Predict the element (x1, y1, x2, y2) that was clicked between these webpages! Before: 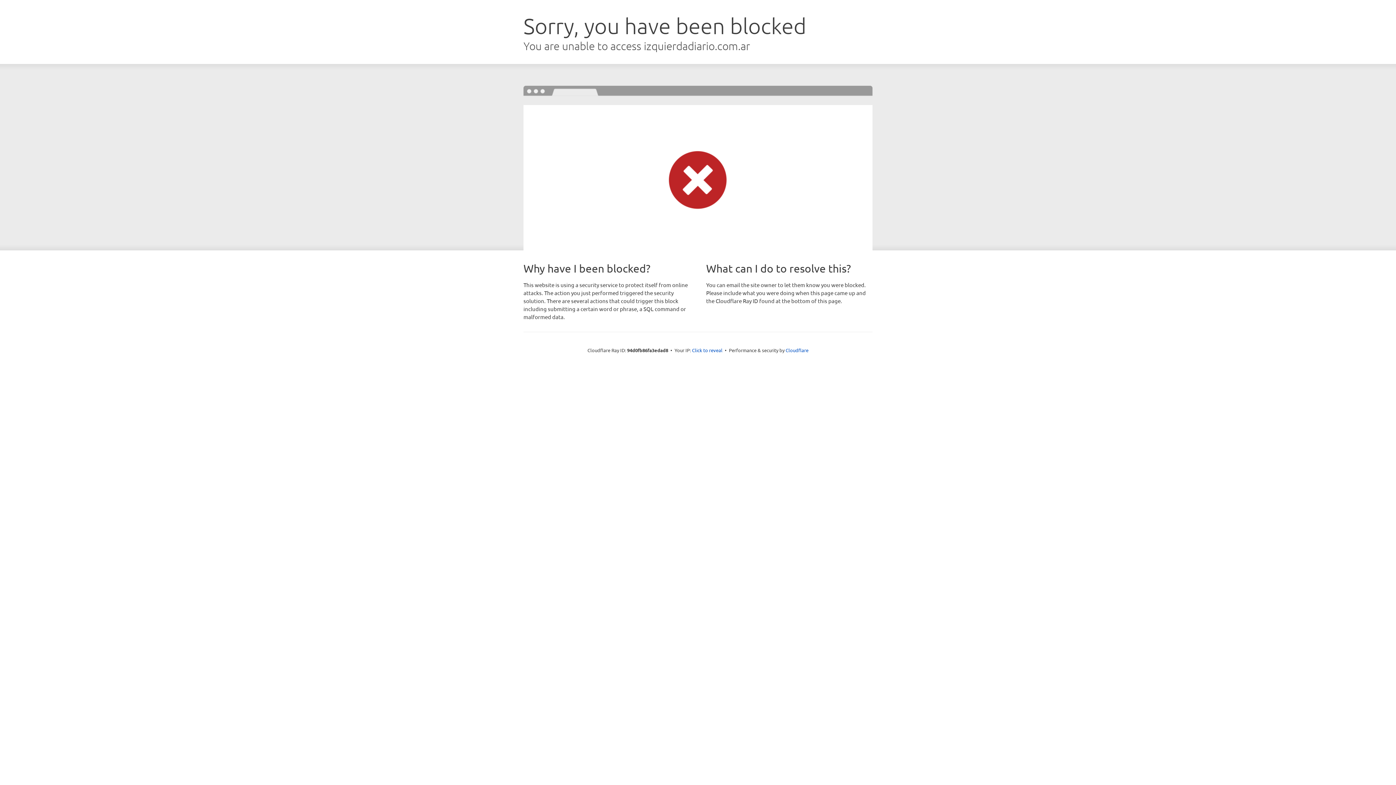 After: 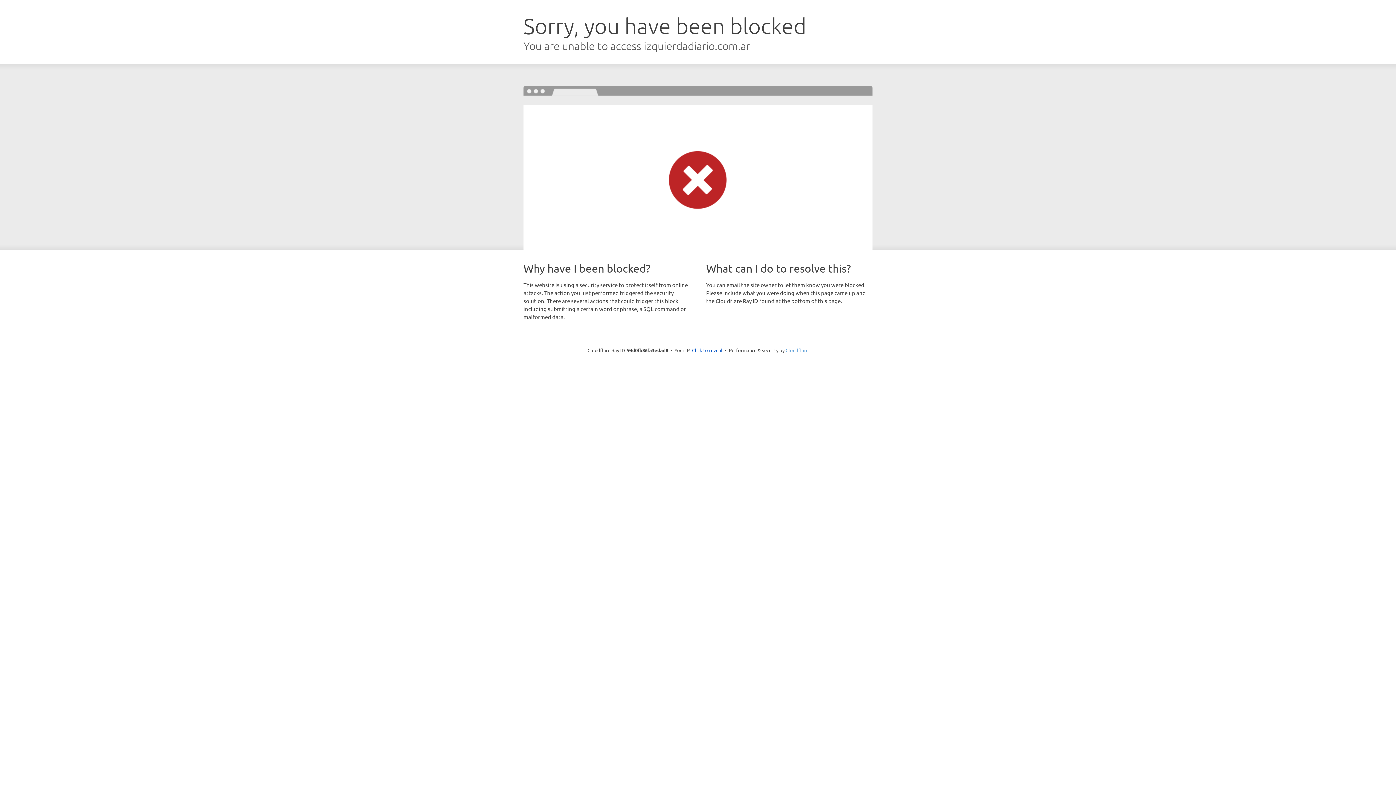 Action: bbox: (785, 347, 808, 353) label: Cloudflare